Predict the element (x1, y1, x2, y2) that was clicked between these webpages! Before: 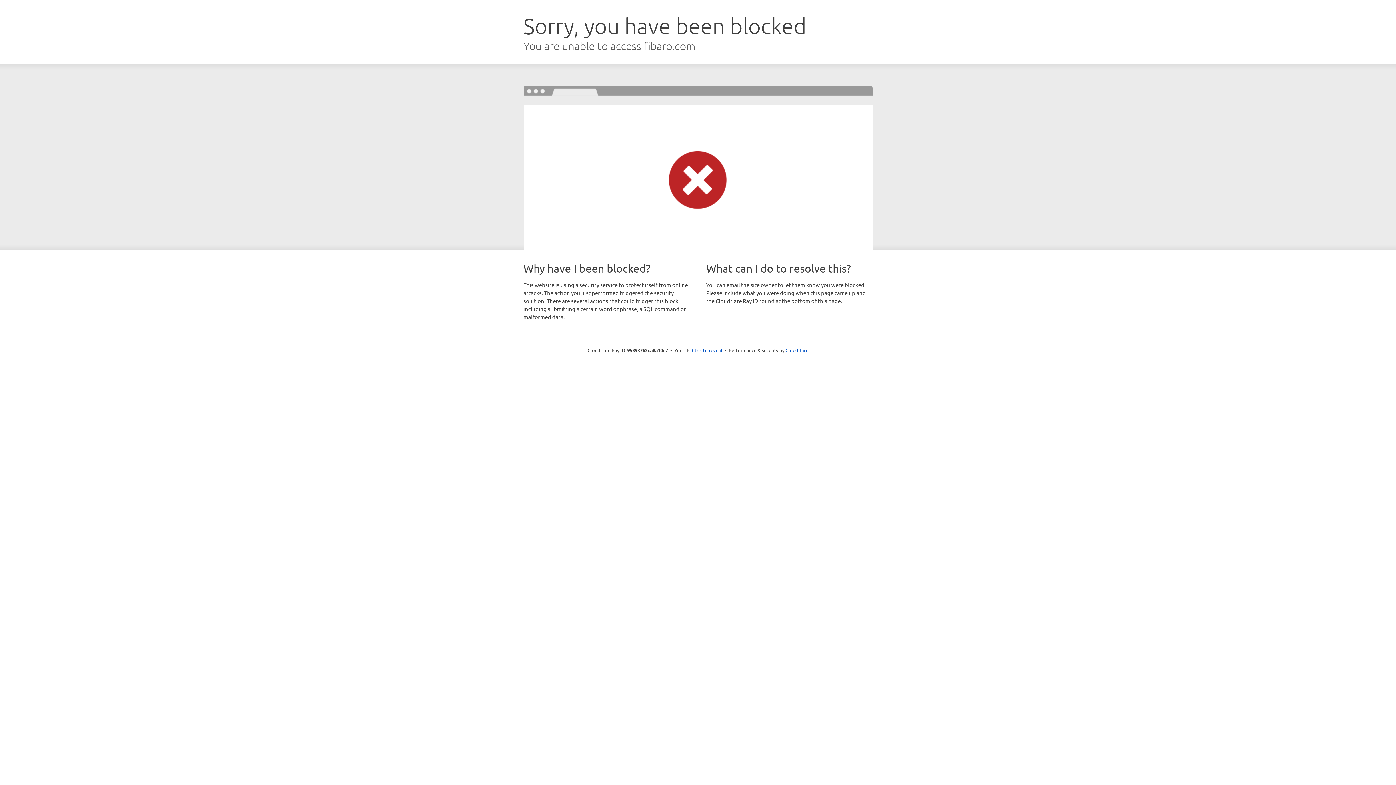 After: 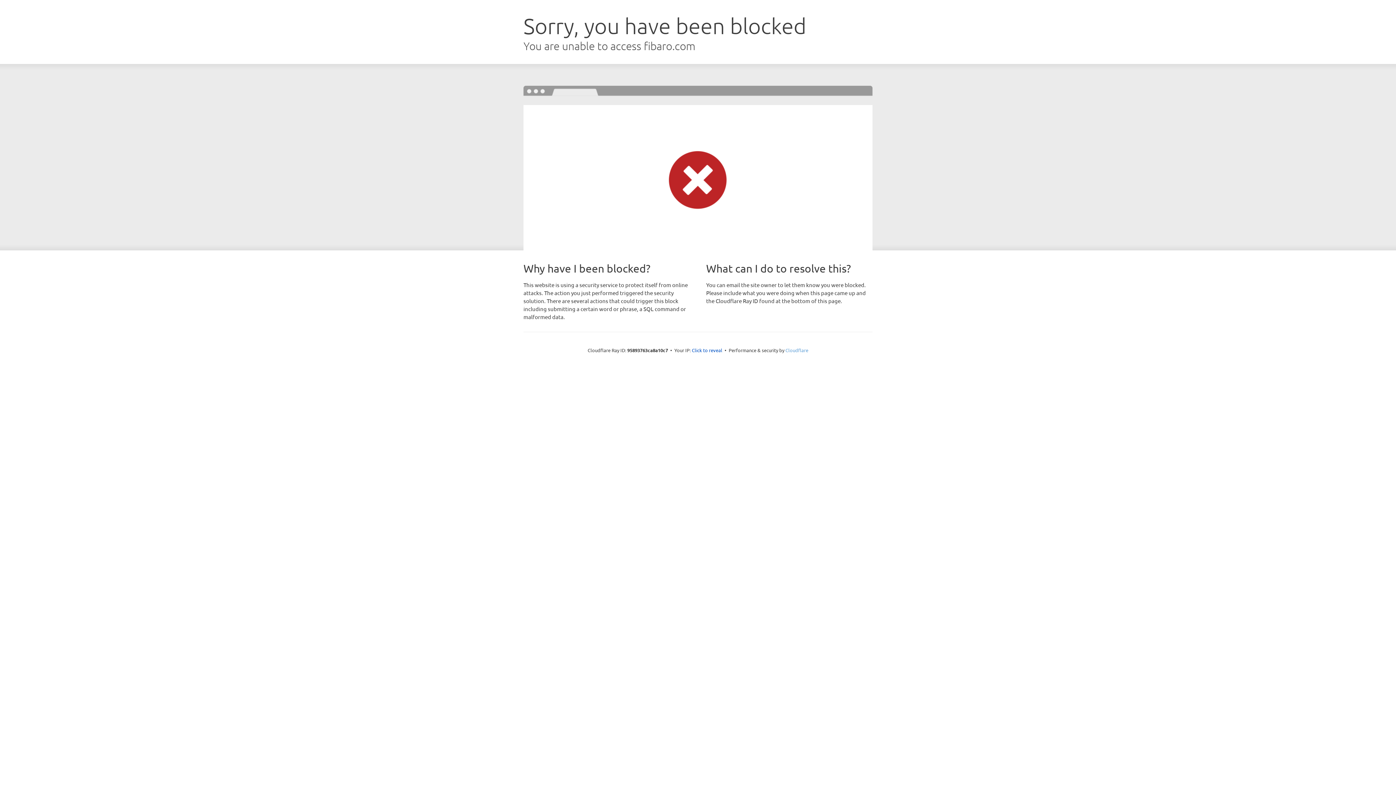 Action: label: Cloudflare bbox: (785, 347, 808, 353)